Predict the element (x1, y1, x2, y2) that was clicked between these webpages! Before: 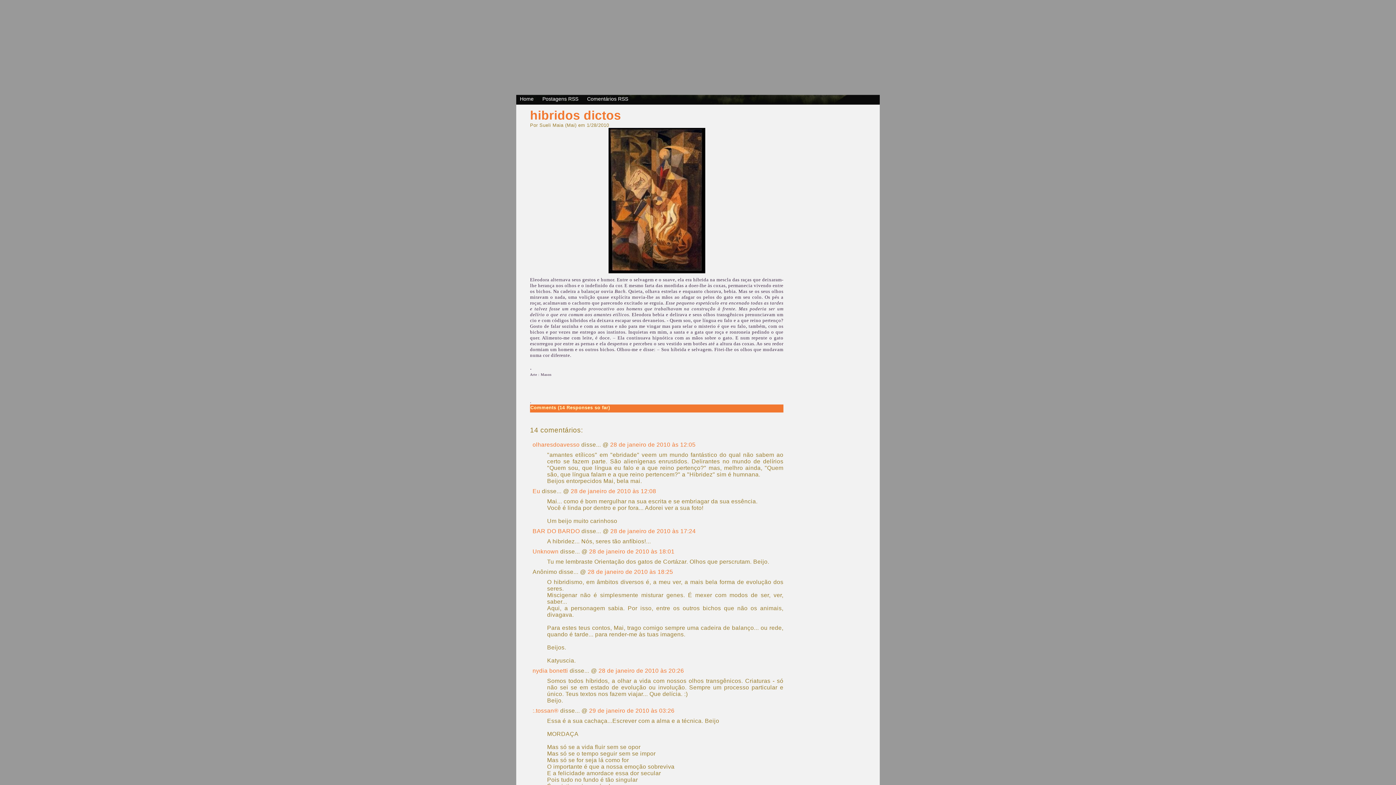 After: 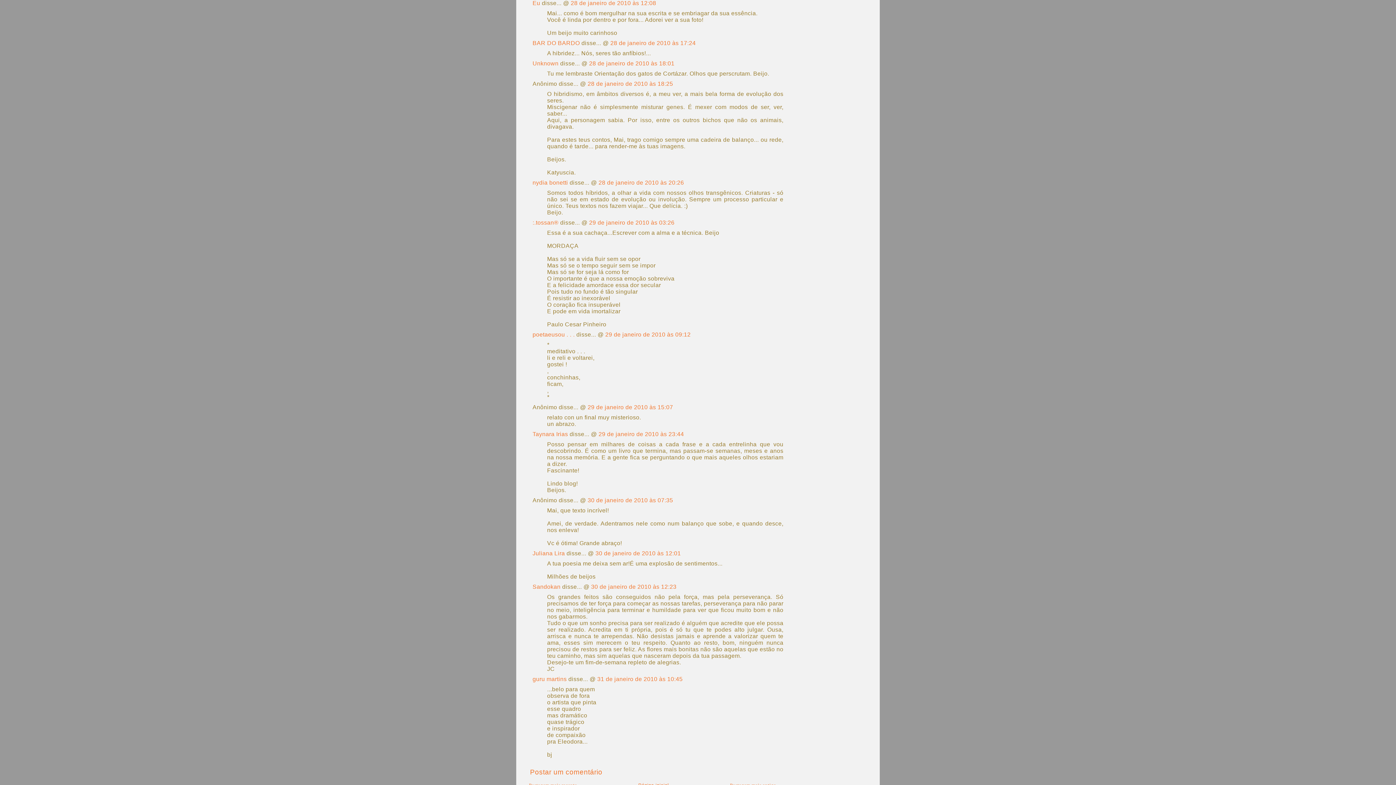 Action: bbox: (570, 488, 656, 494) label: 28 de janeiro de 2010 às 12:08